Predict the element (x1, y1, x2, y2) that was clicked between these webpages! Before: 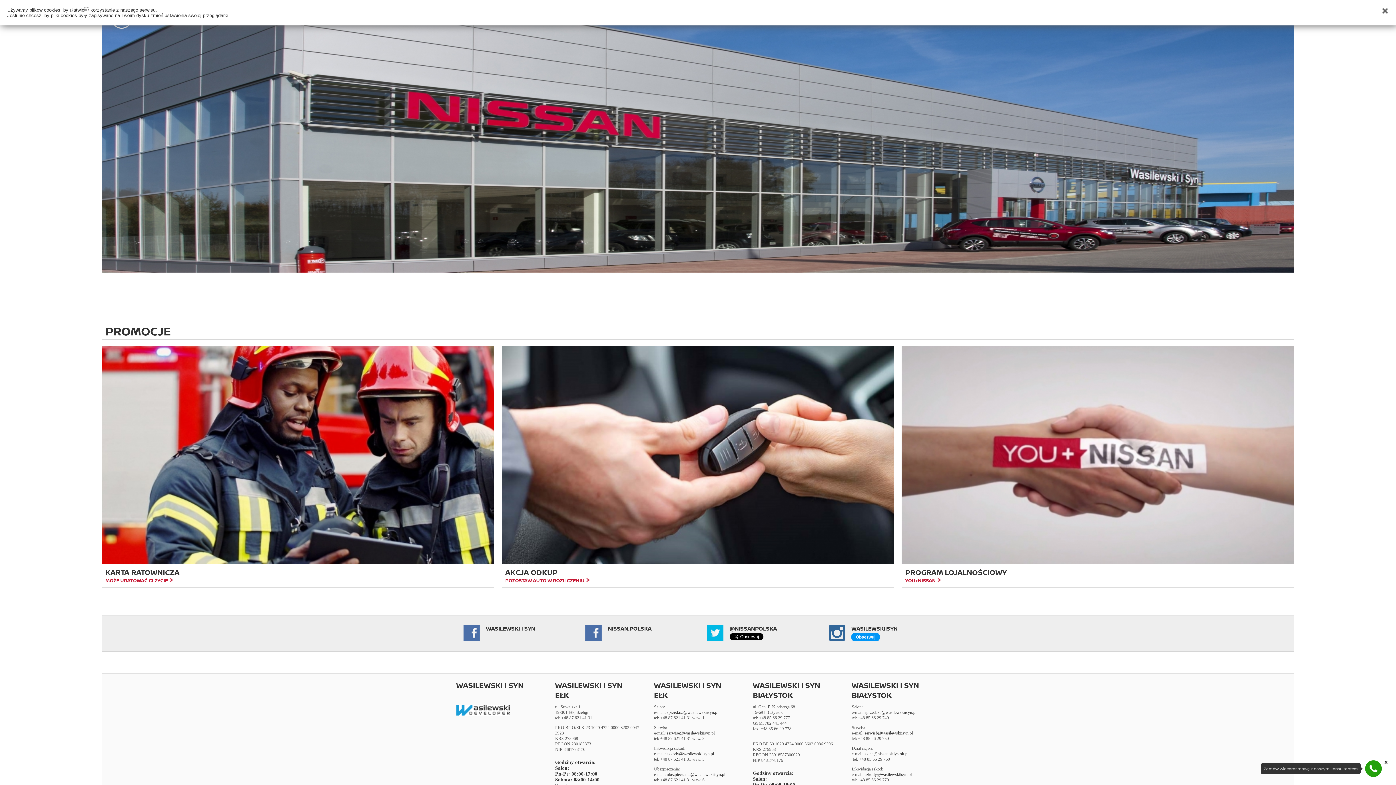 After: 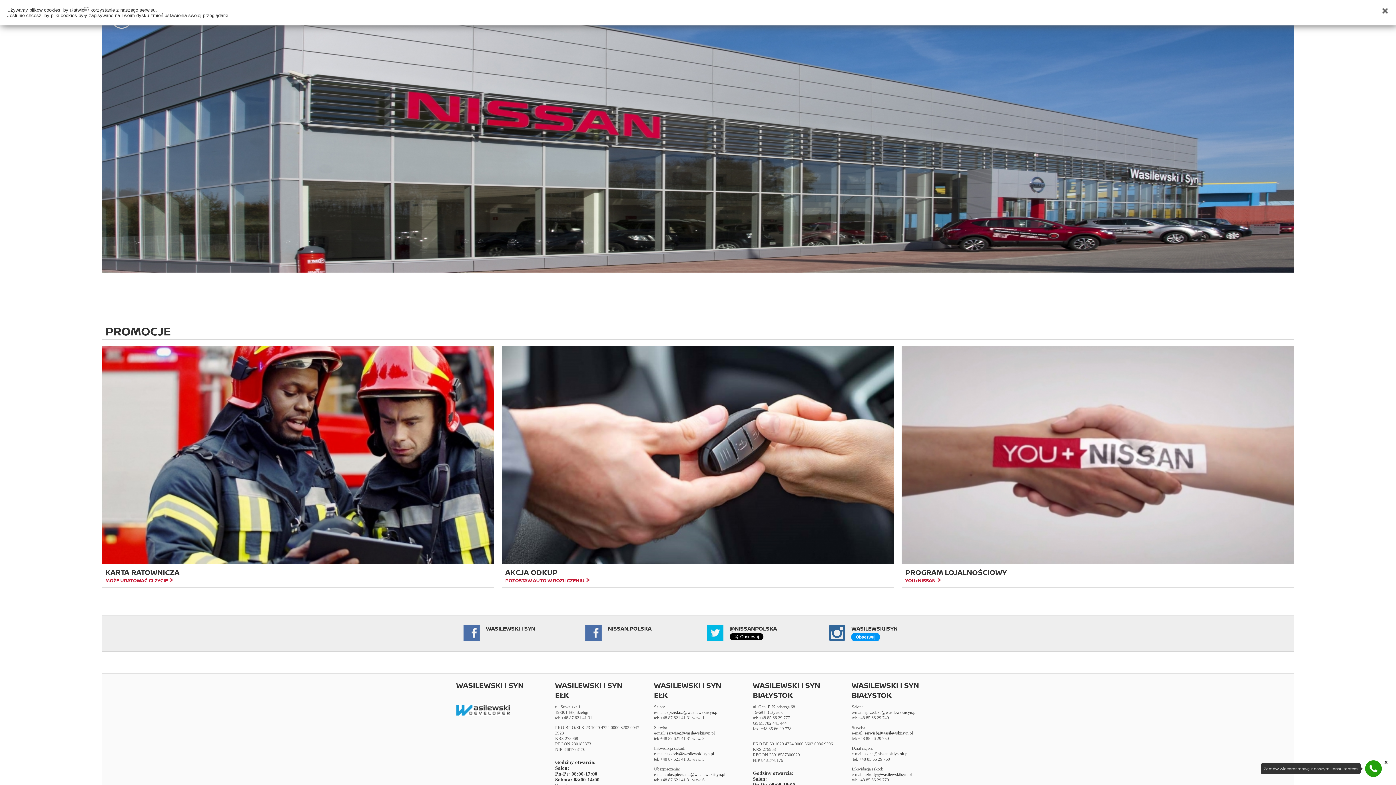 Action: bbox: (665, 772, 666, 777) label:  